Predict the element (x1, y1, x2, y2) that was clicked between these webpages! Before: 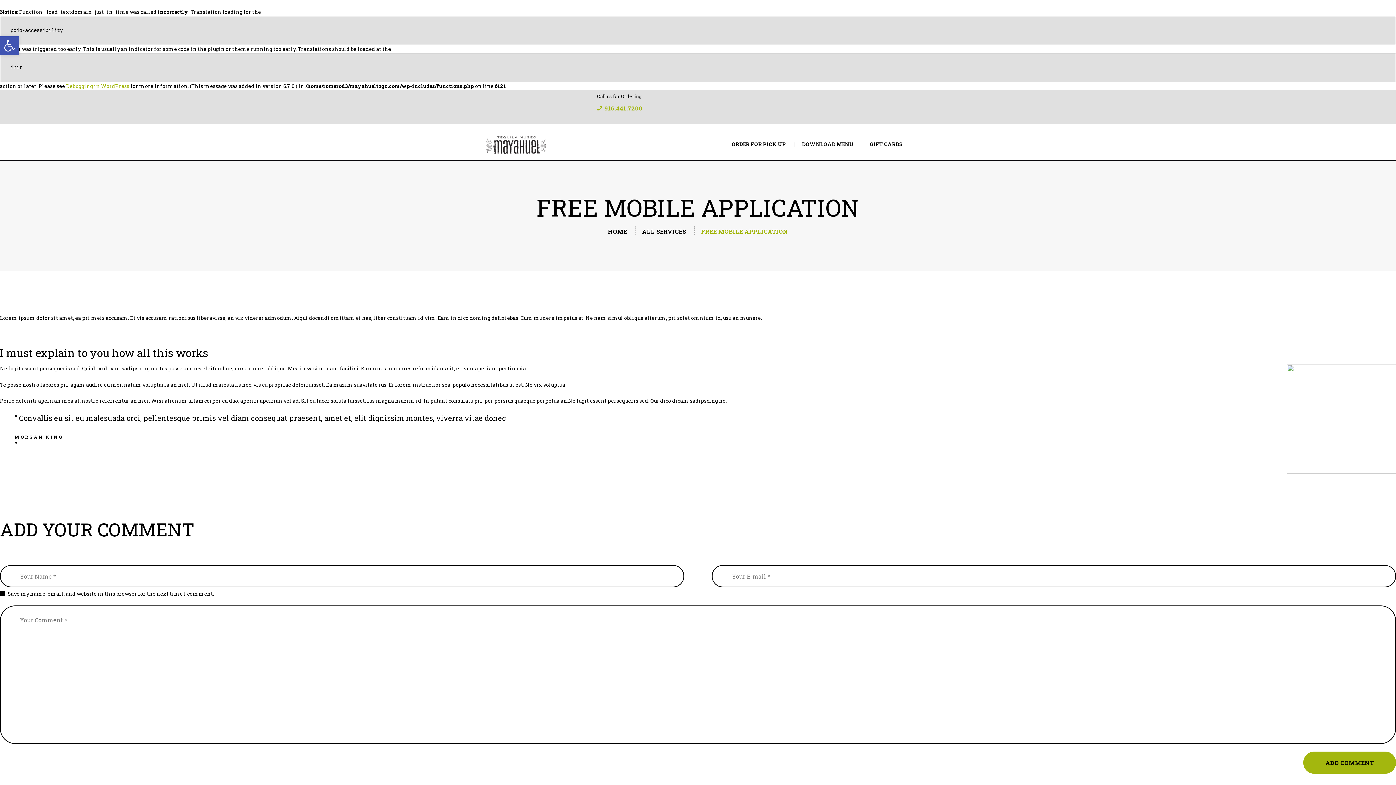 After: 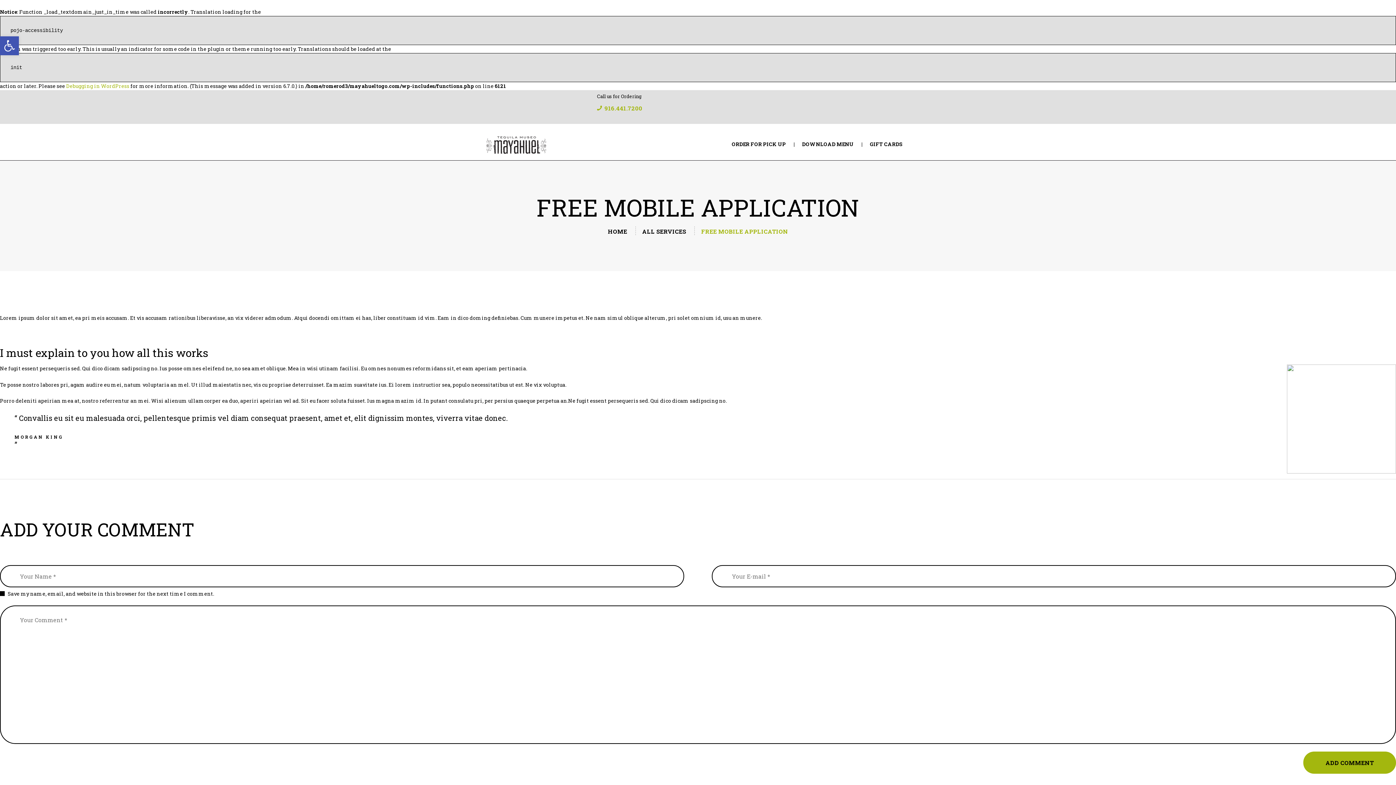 Action: bbox: (723, 136, 794, 152) label: ORDER FOR PICK UP